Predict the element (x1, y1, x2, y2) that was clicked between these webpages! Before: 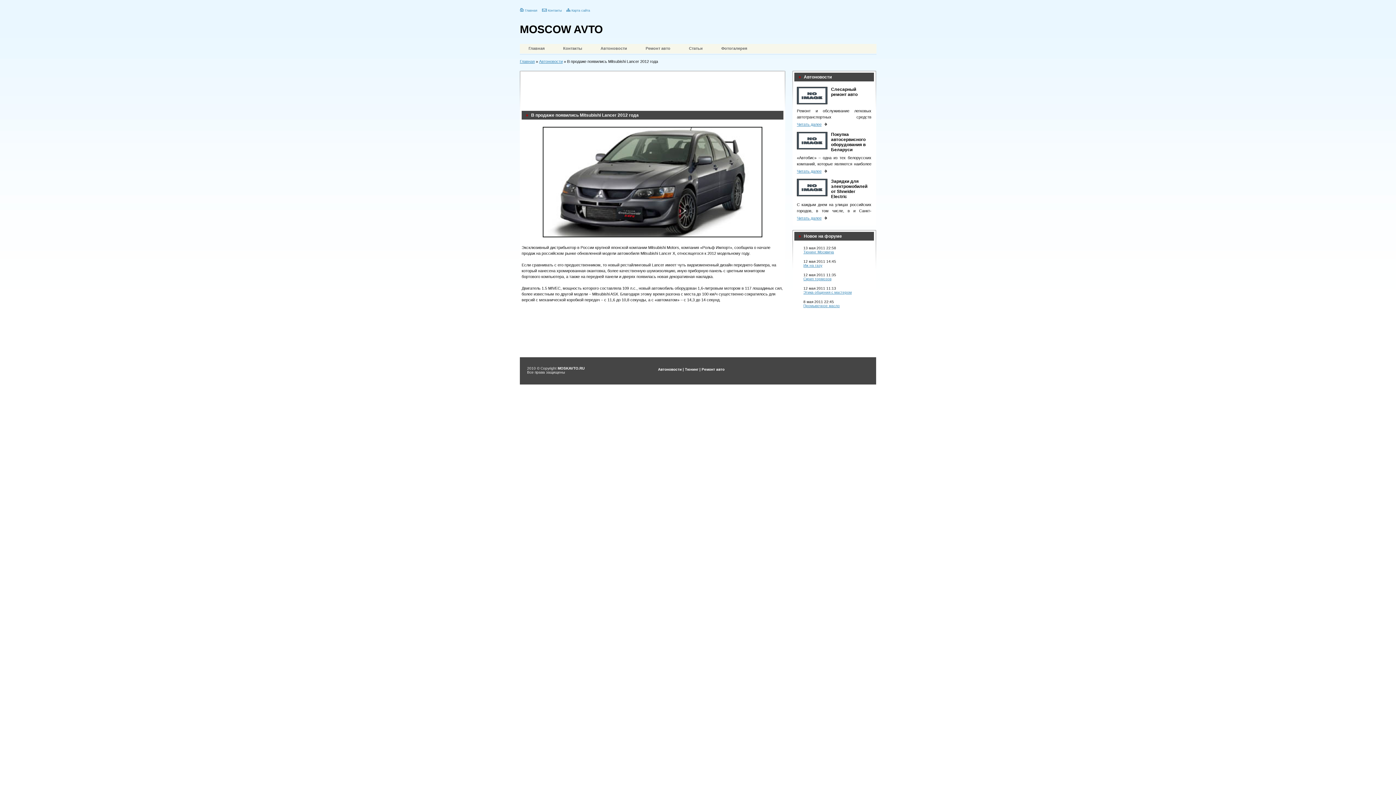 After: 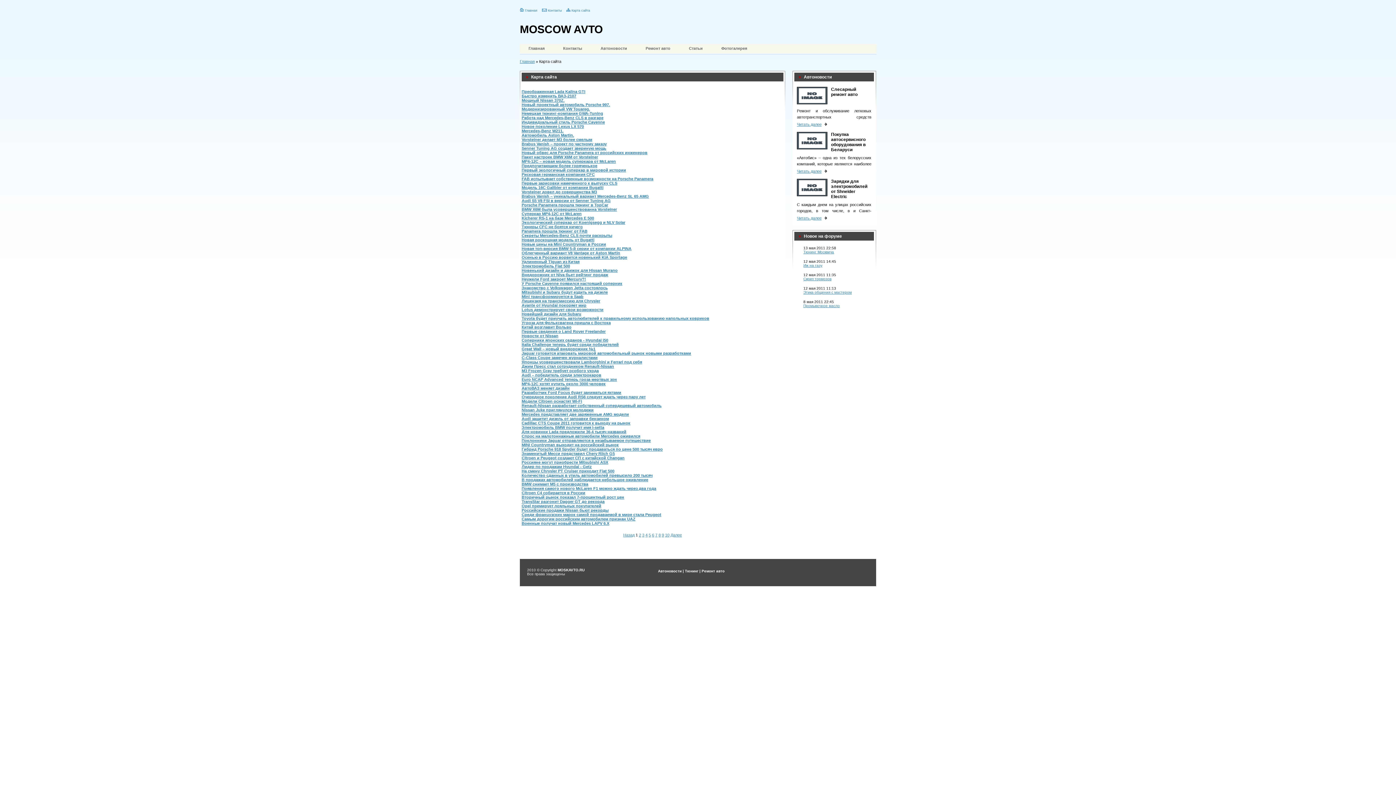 Action: label: Карта сайта bbox: (571, 8, 590, 12)